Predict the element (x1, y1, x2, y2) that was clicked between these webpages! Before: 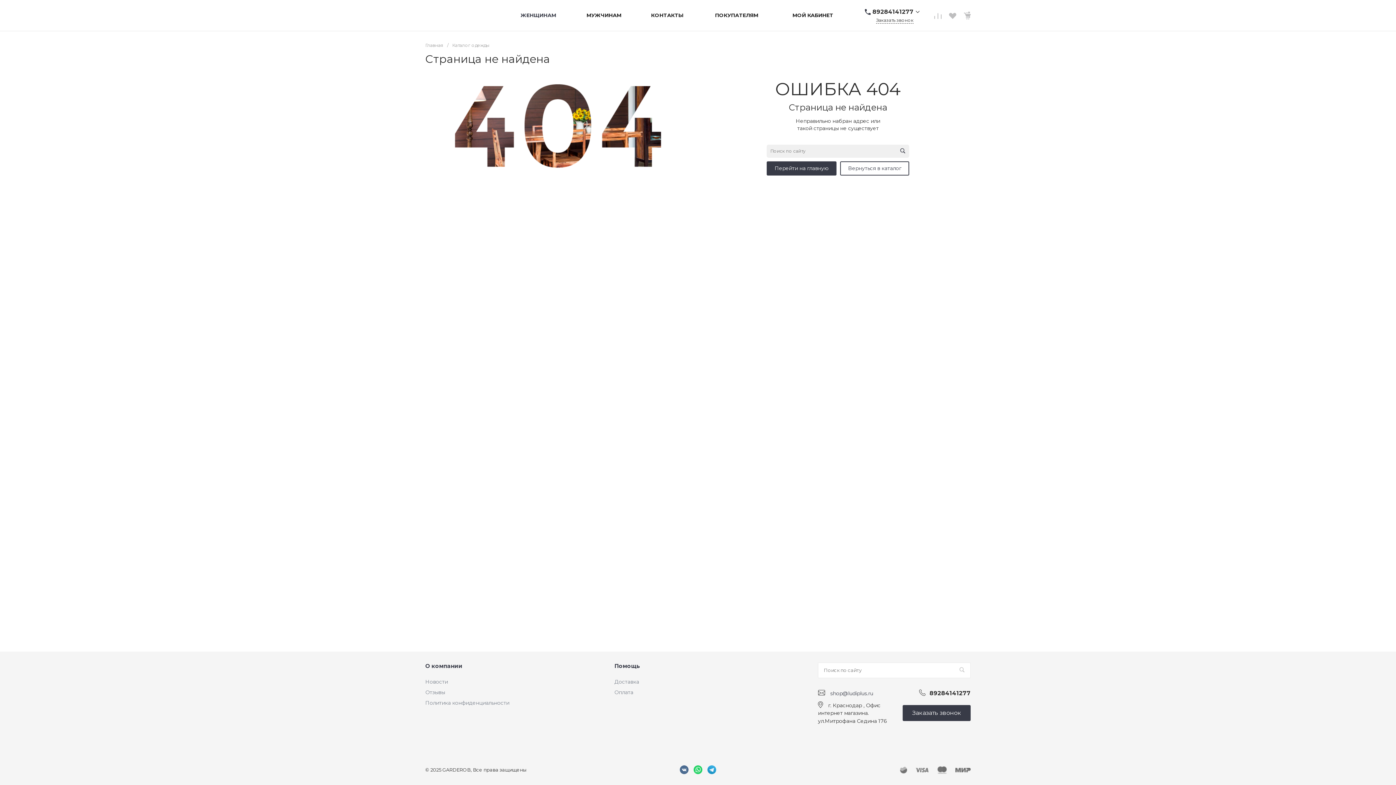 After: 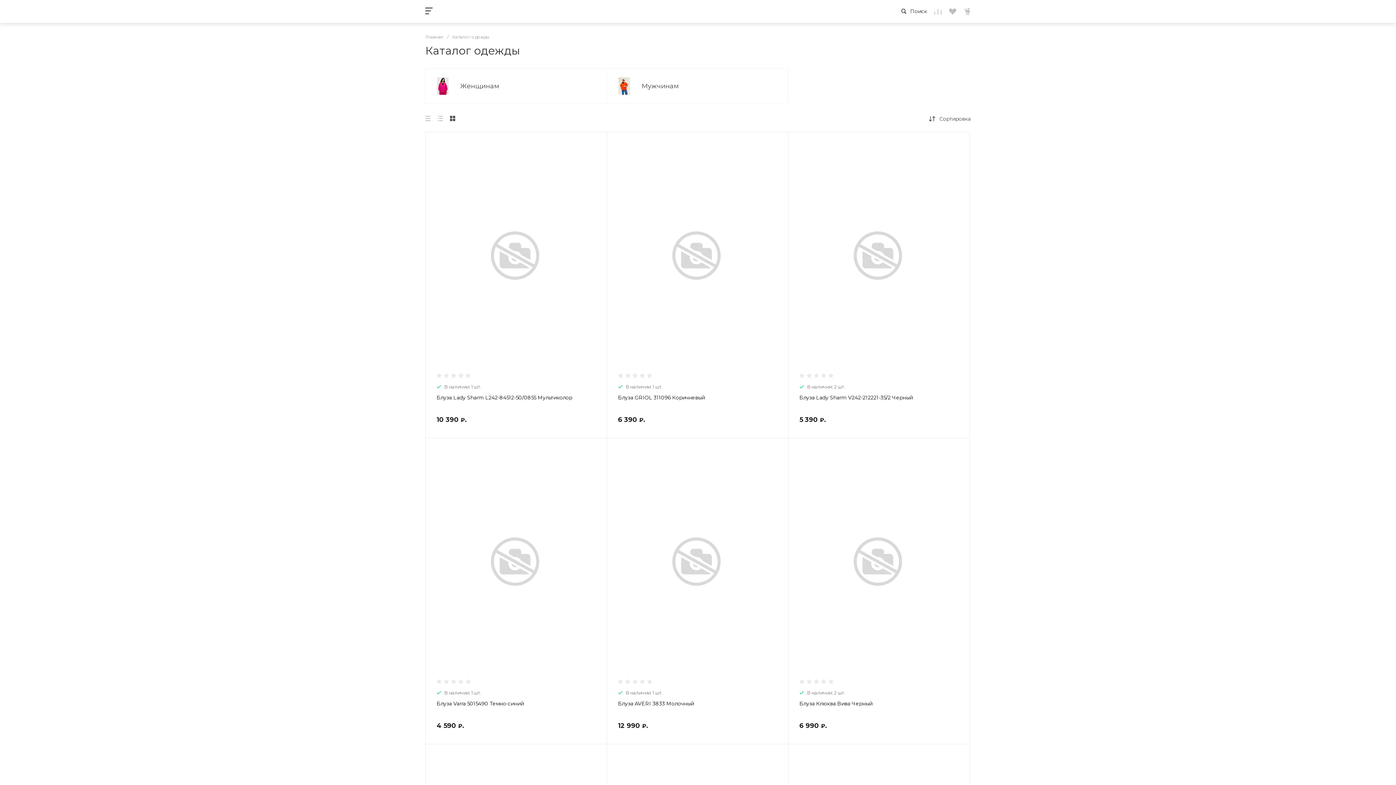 Action: bbox: (840, 161, 909, 175) label: Вернуться в каталог